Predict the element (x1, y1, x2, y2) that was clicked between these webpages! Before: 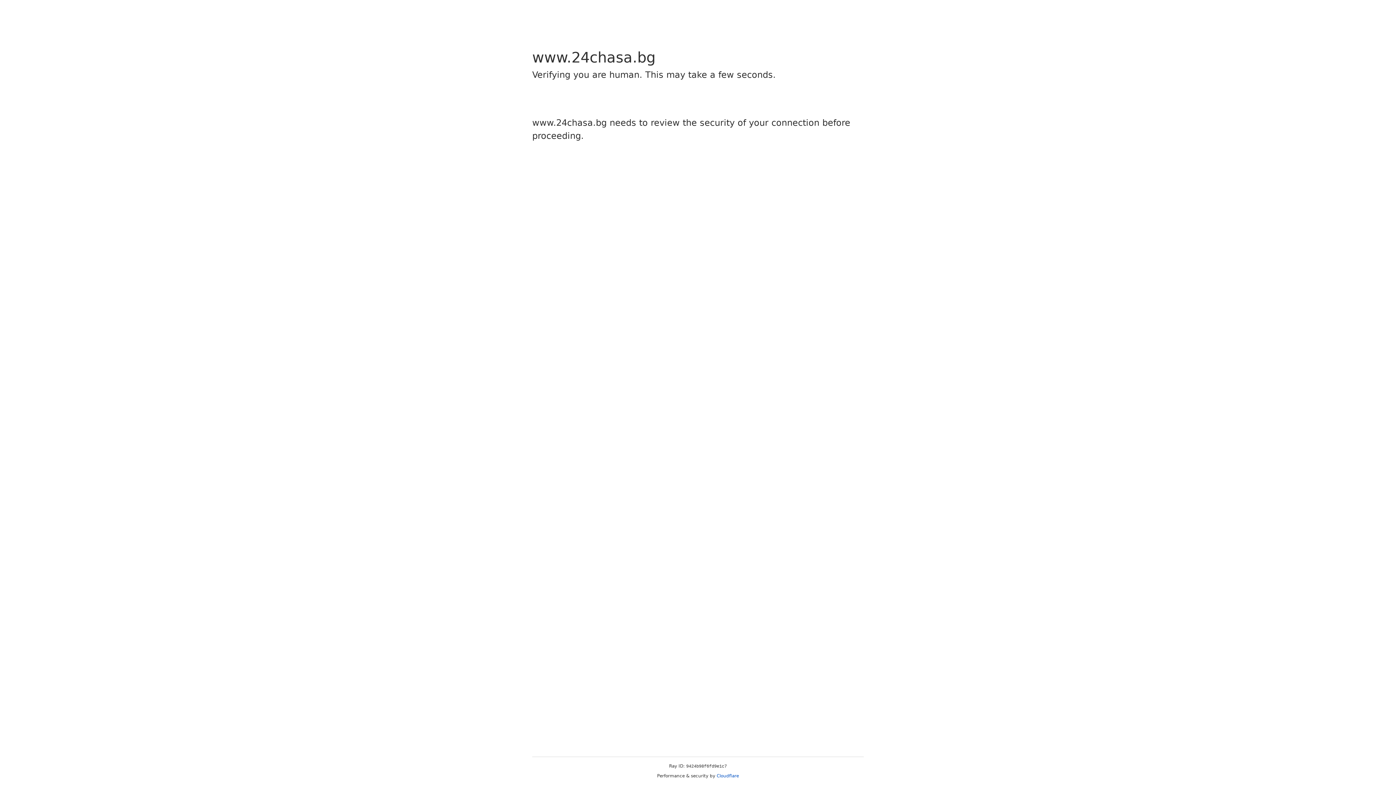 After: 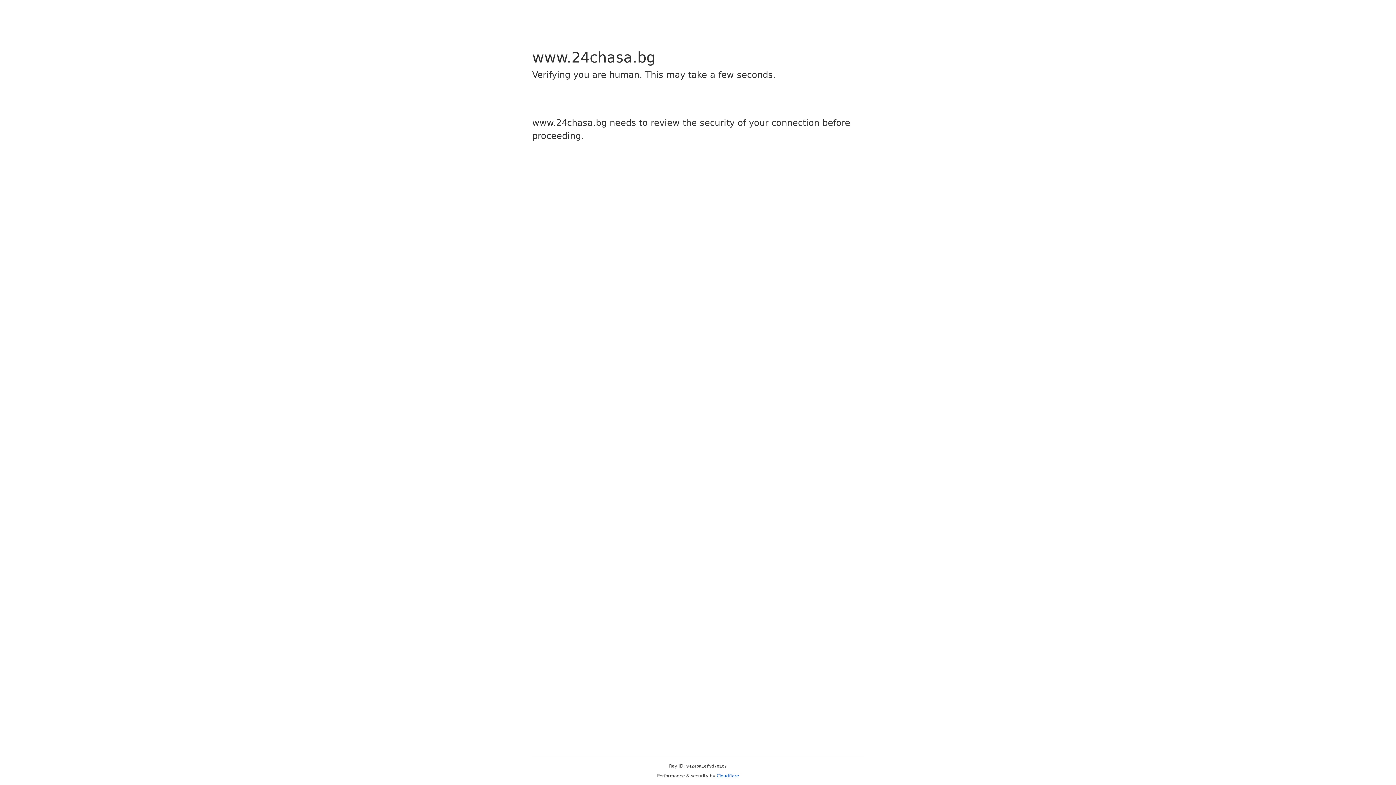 Action: bbox: (716, 773, 739, 778) label: Cloudflare